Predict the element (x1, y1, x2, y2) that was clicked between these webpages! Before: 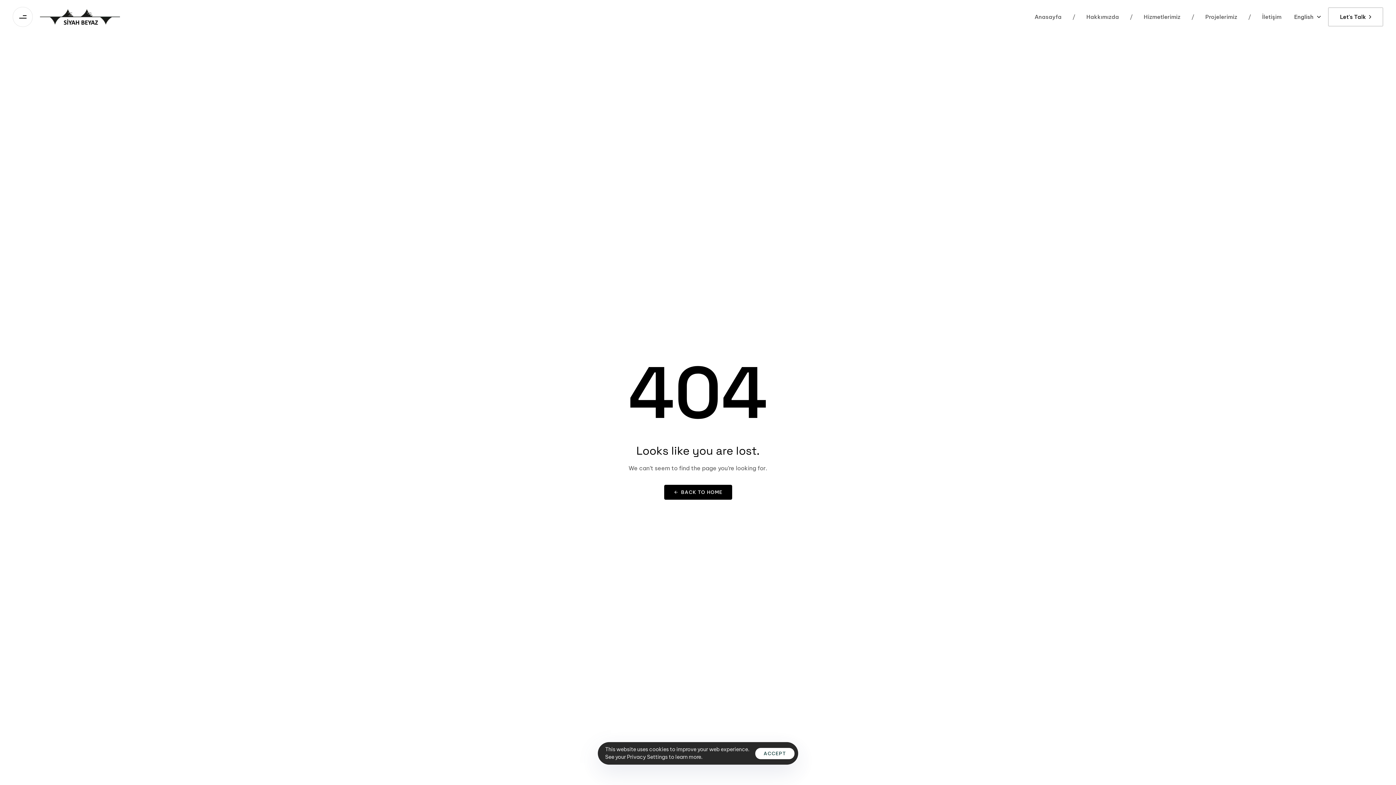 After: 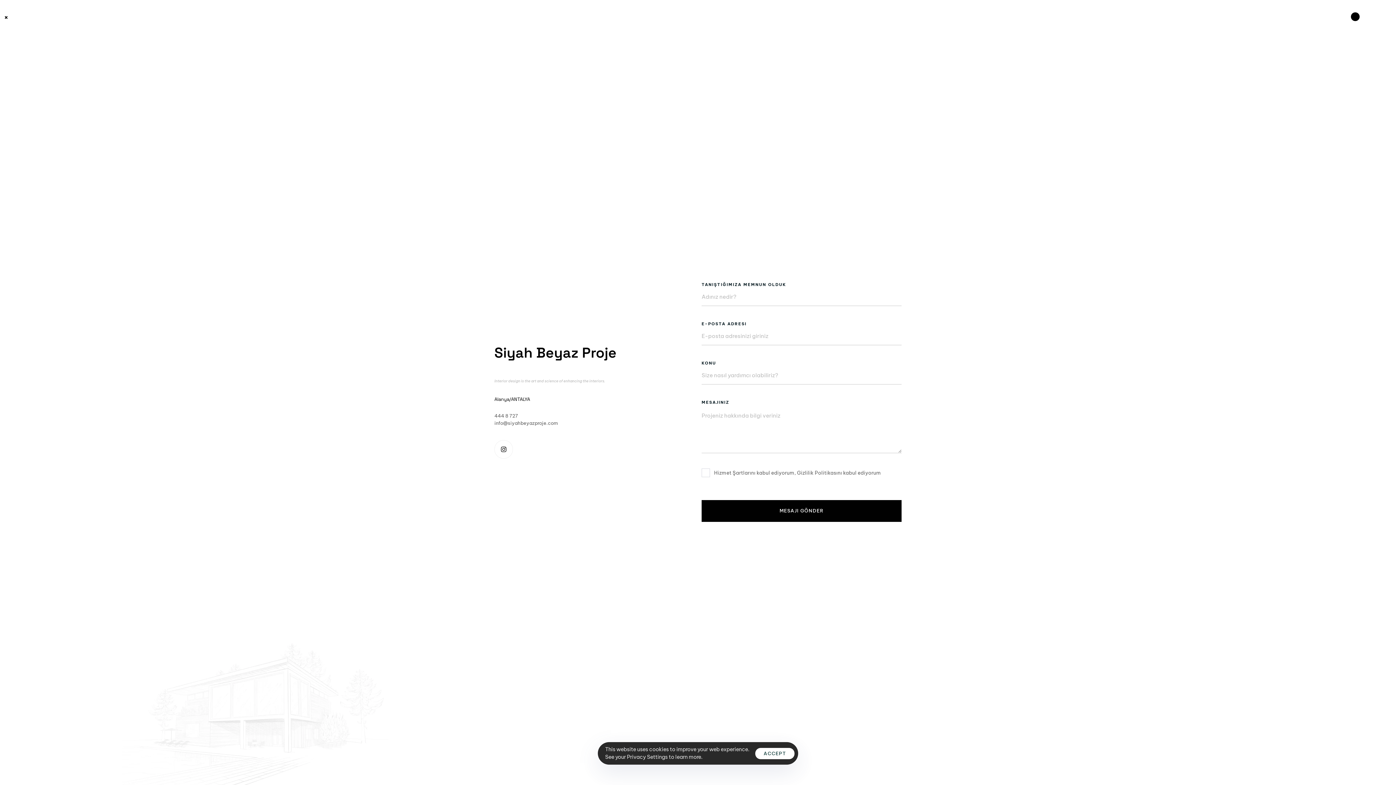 Action: bbox: (1328, 7, 1383, 26) label: Let's Talk